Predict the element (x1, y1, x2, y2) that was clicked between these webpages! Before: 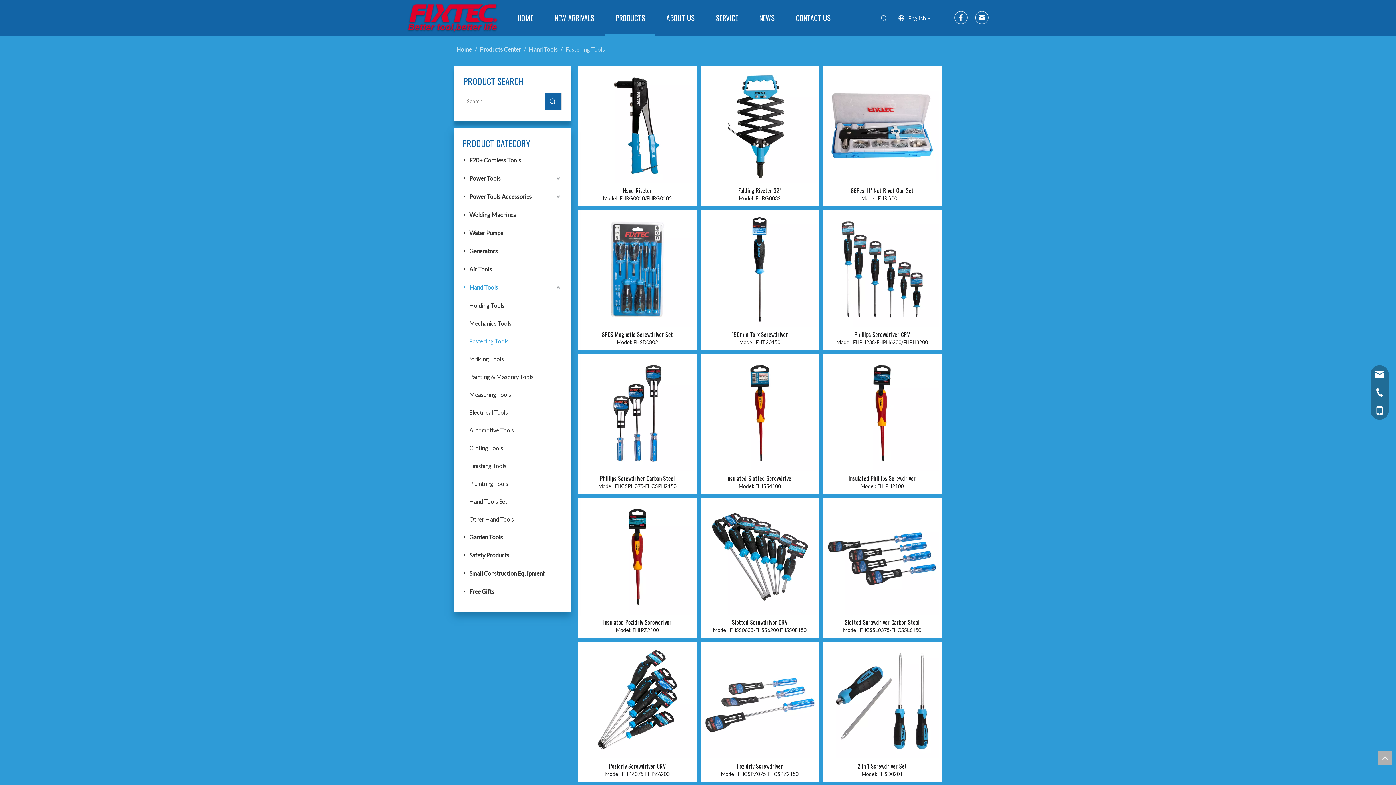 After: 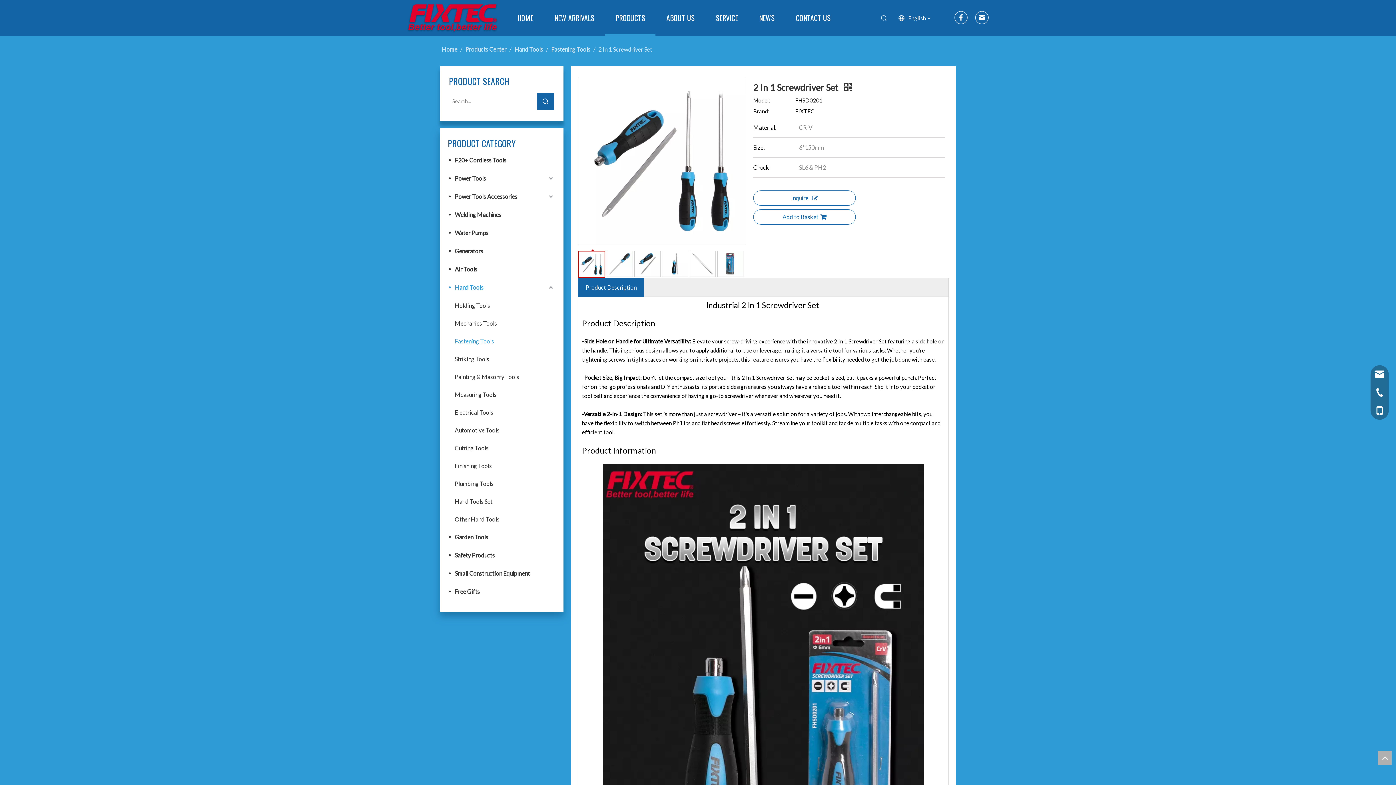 Action: bbox: (825, 696, 939, 705)